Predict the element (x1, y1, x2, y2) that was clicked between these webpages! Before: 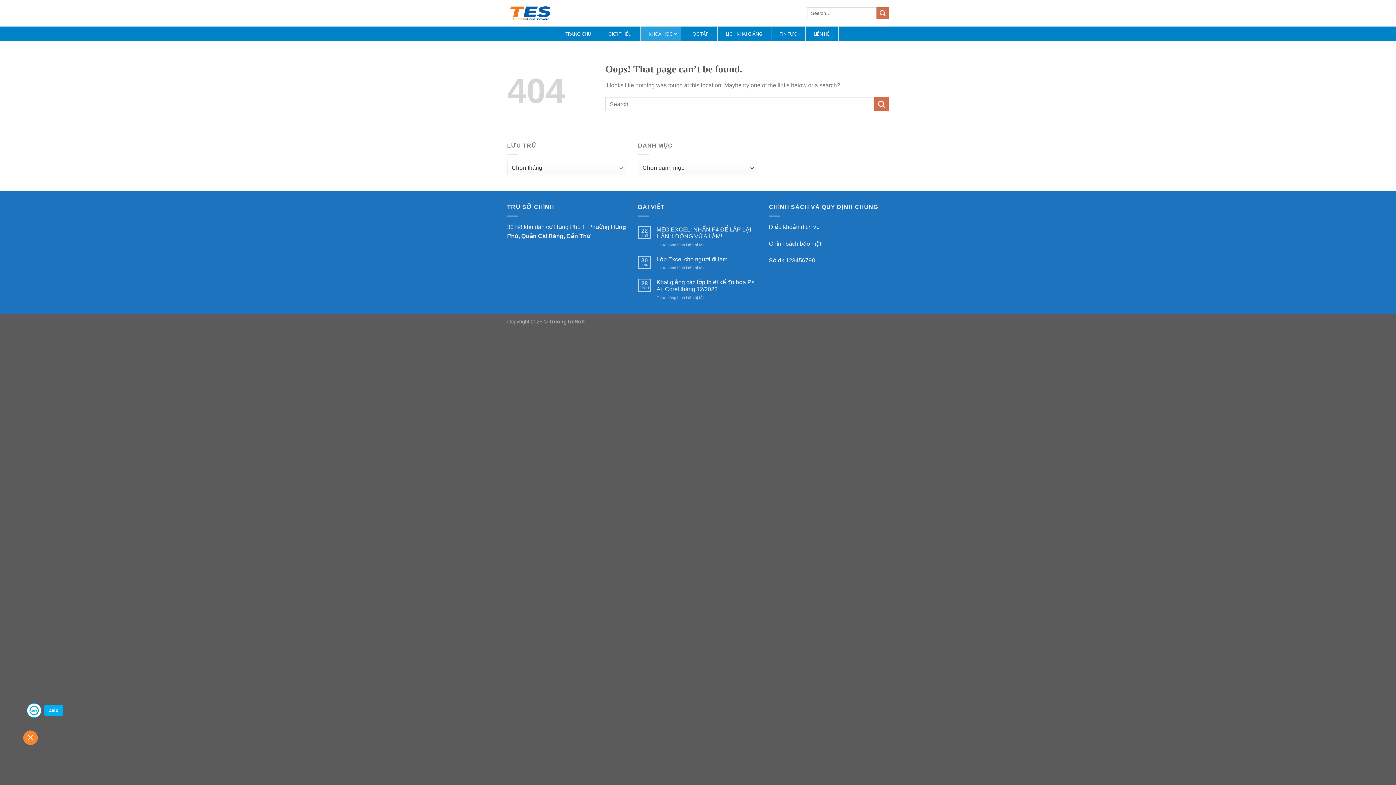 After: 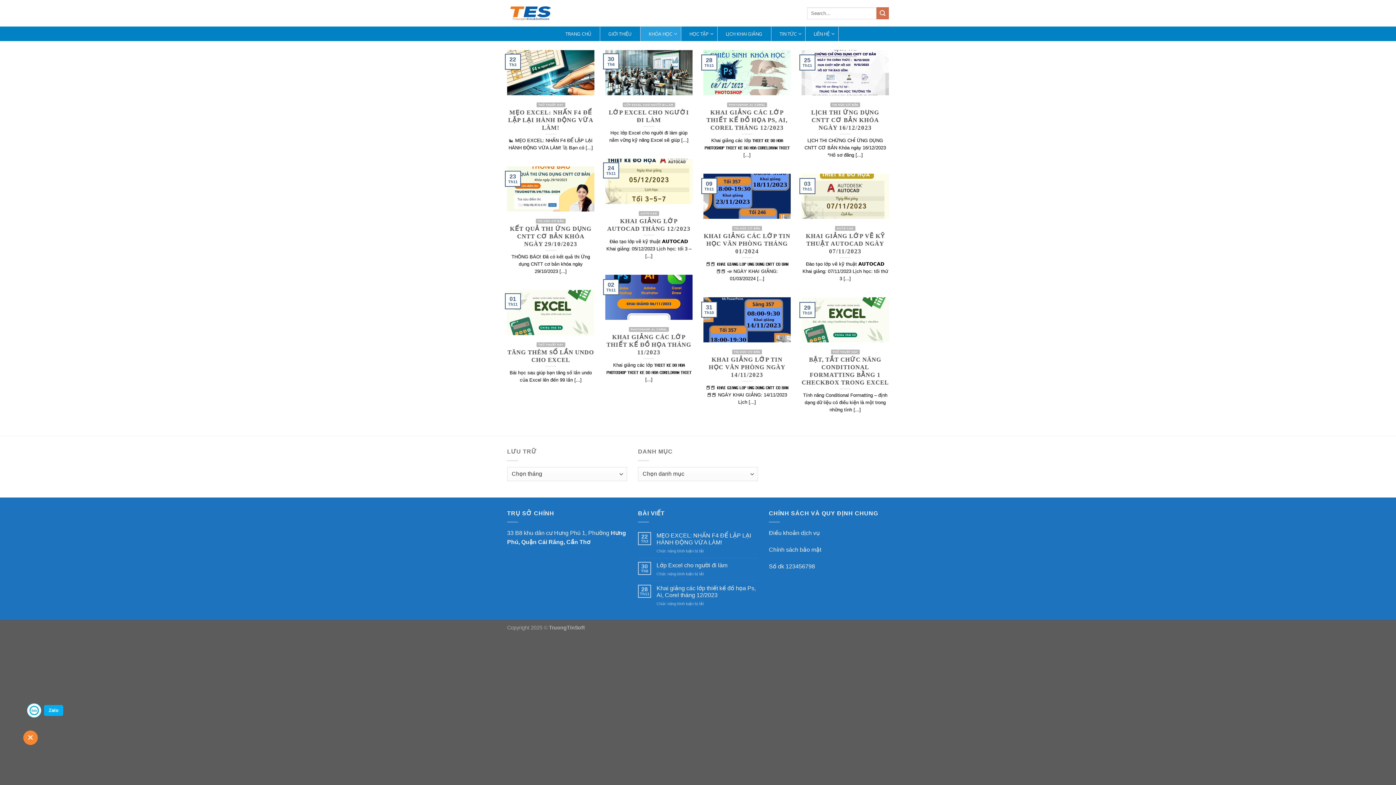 Action: label: TIN TỨC bbox: (771, 26, 805, 41)